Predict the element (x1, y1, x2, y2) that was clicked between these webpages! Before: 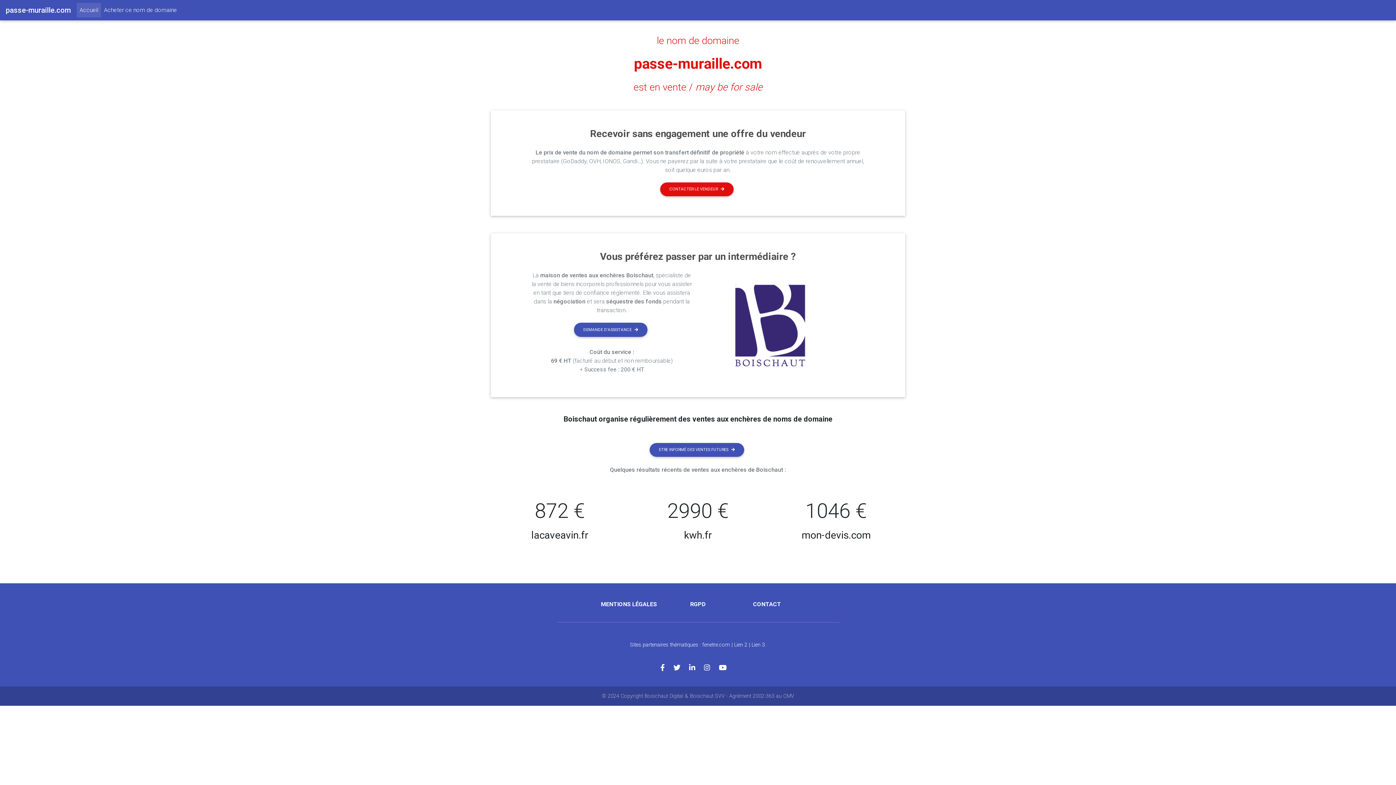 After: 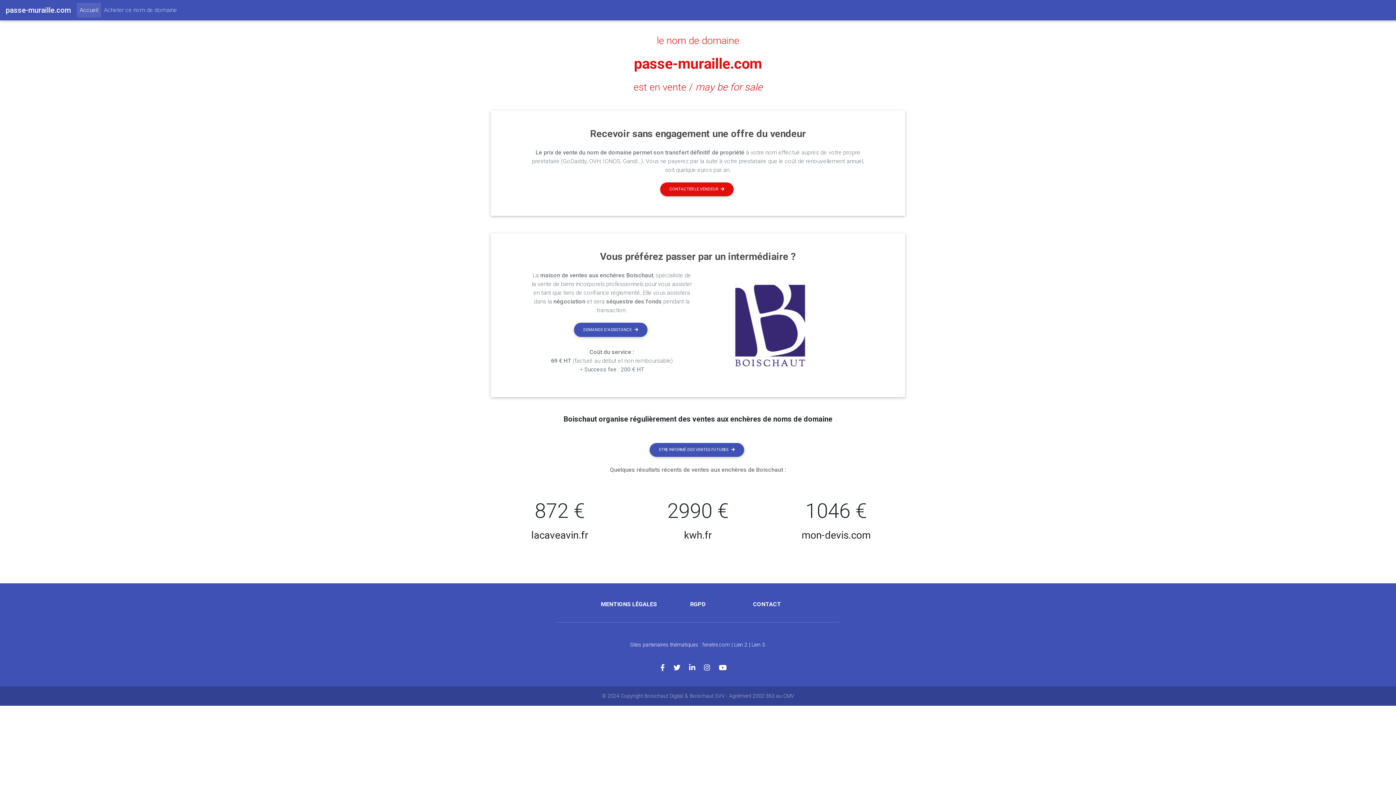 Action: label: Acheter ce nom de domaine bbox: (101, 2, 180, 17)